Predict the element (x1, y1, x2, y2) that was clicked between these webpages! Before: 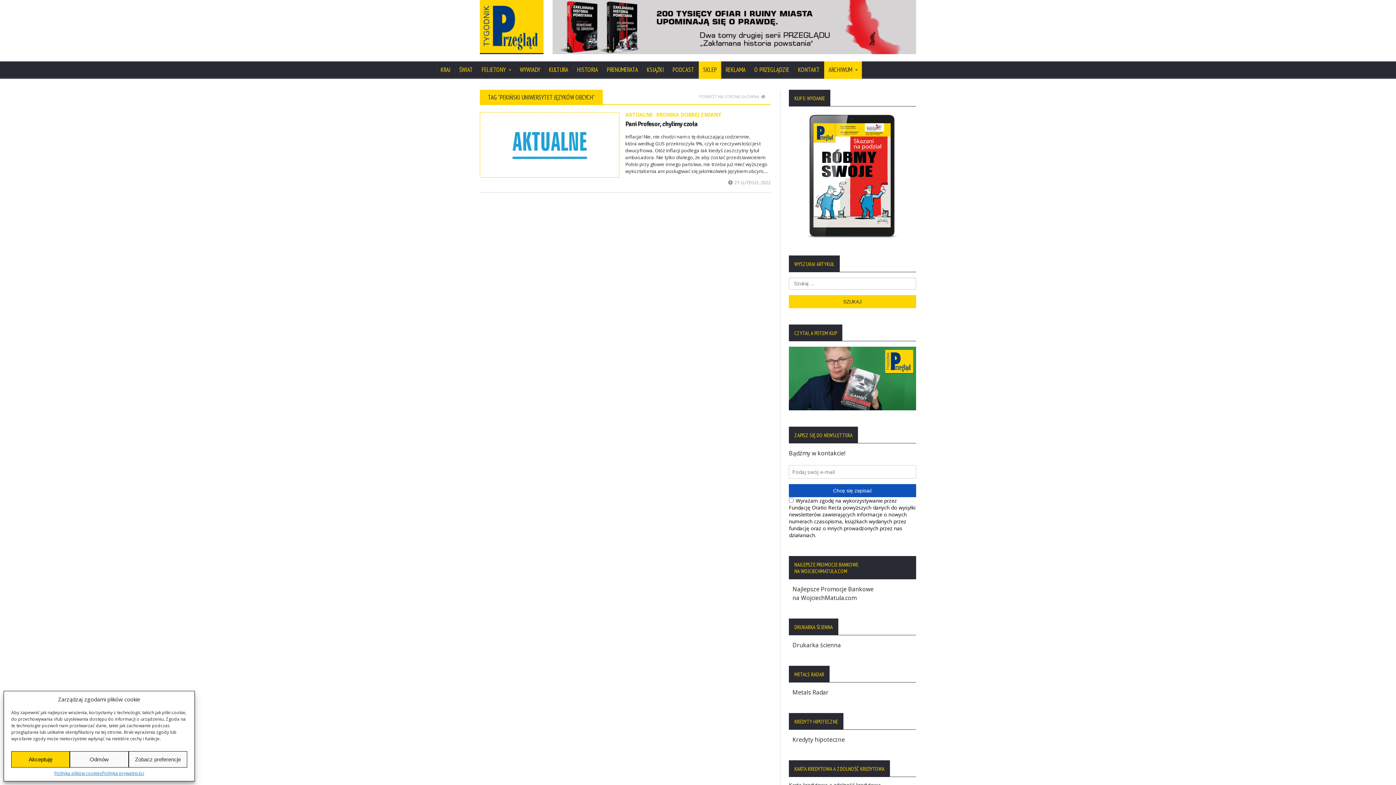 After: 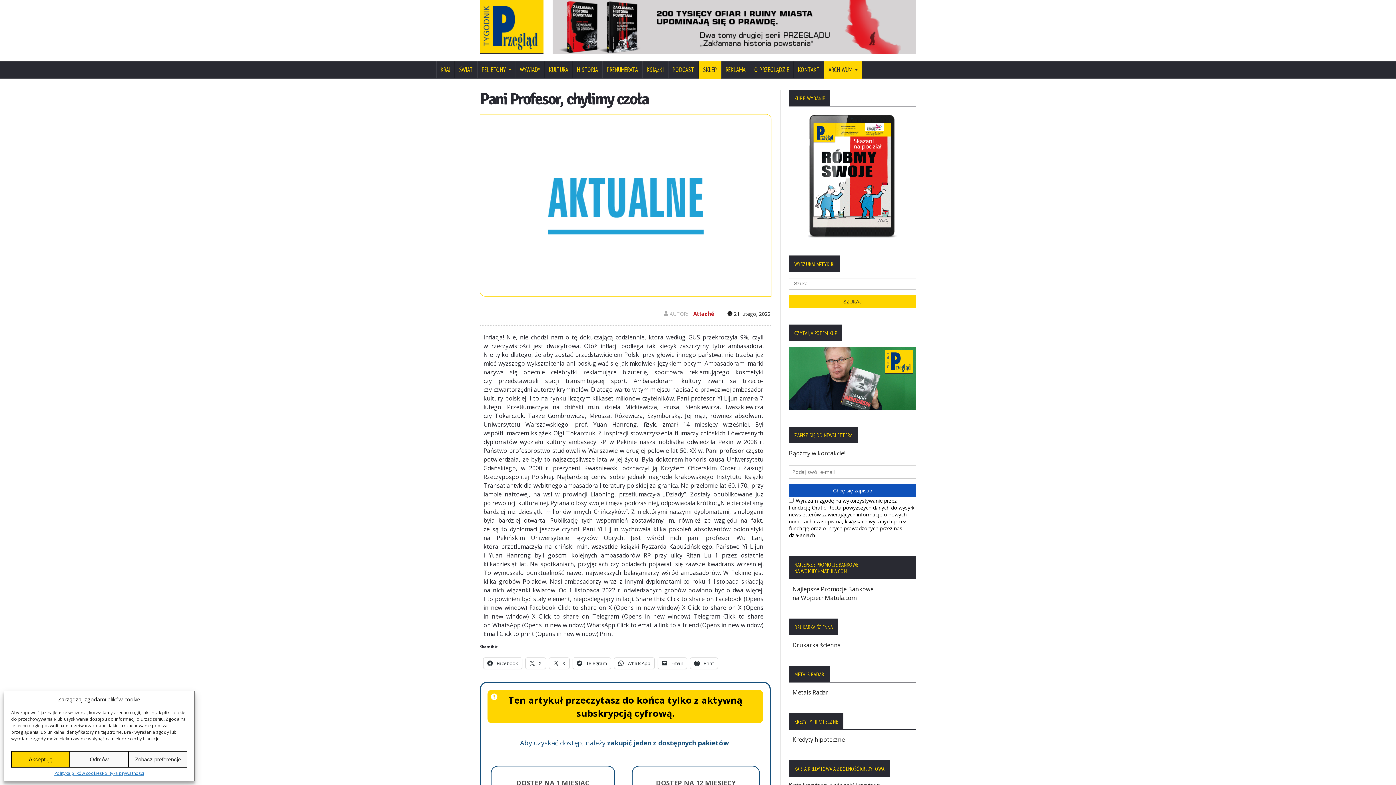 Action: label: Pani Profesor, chylimy czoła bbox: (625, 120, 697, 128)